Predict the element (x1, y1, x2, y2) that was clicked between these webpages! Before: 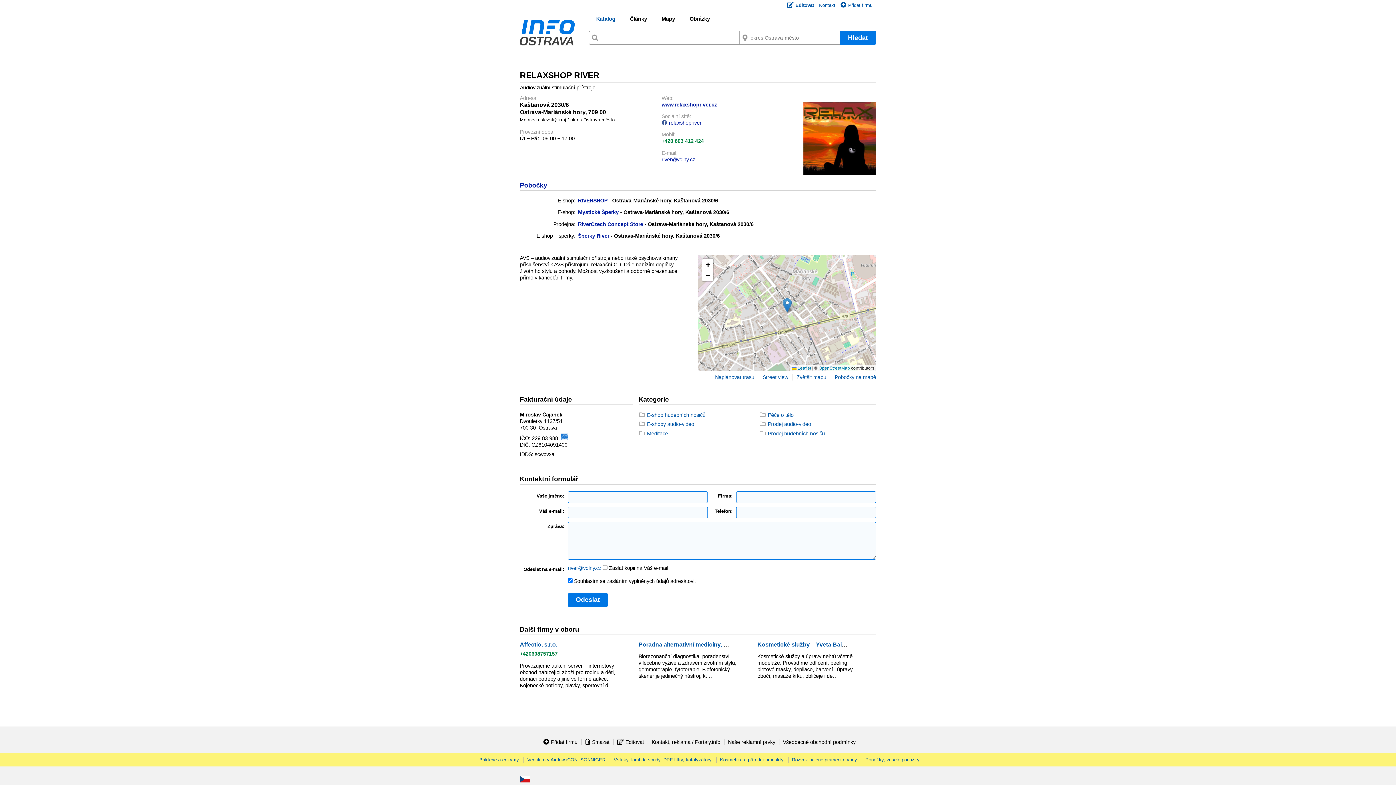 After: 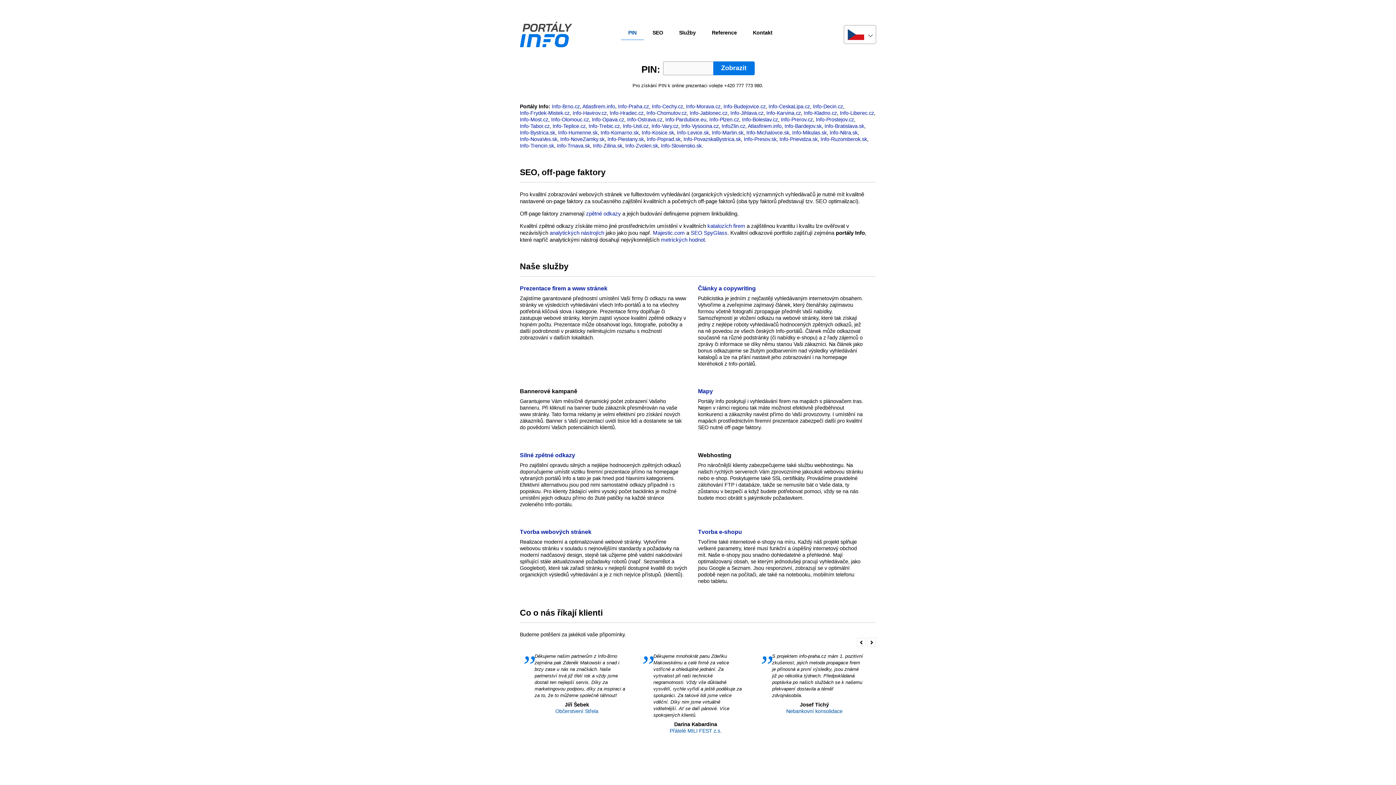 Action: bbox: (647, 739, 720, 745) label: Kontakt, reklama / Portaly.info